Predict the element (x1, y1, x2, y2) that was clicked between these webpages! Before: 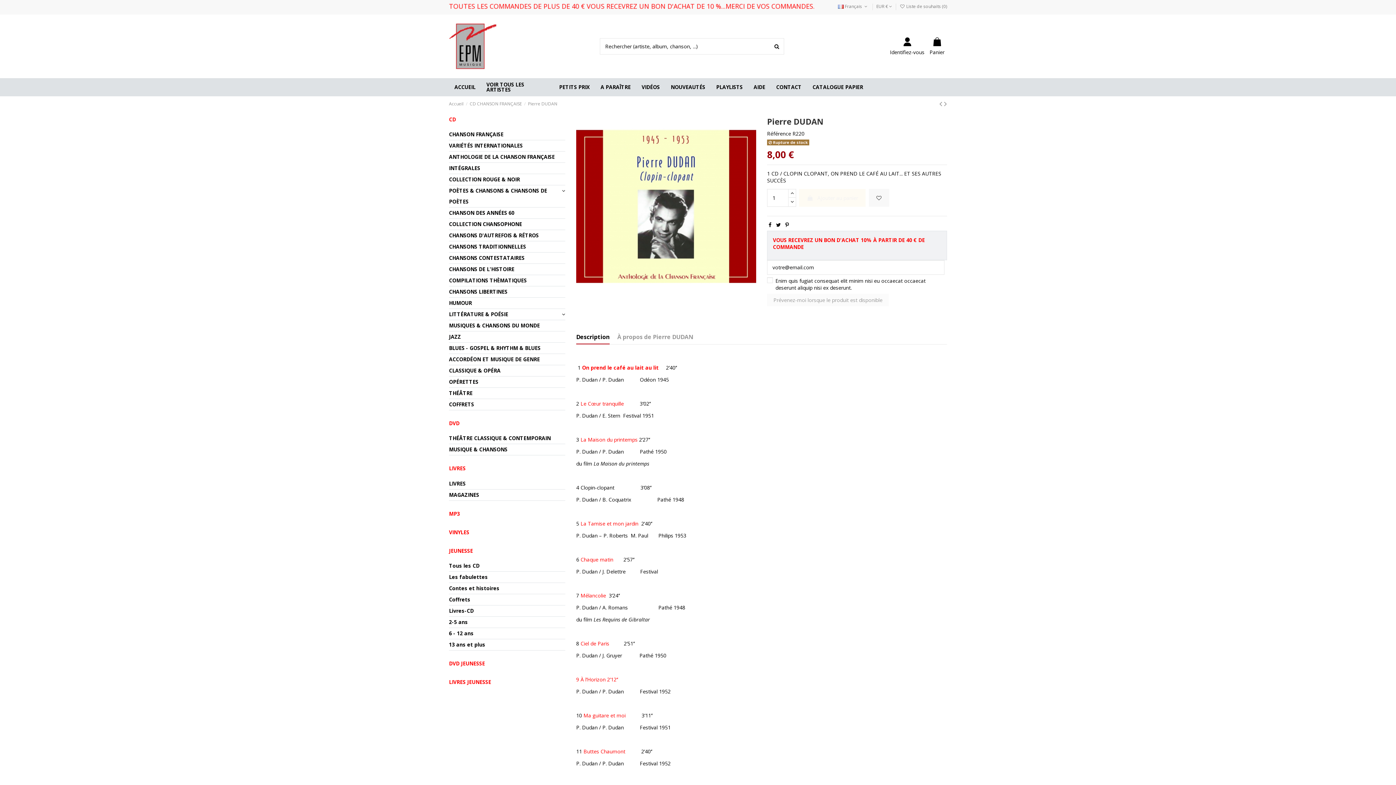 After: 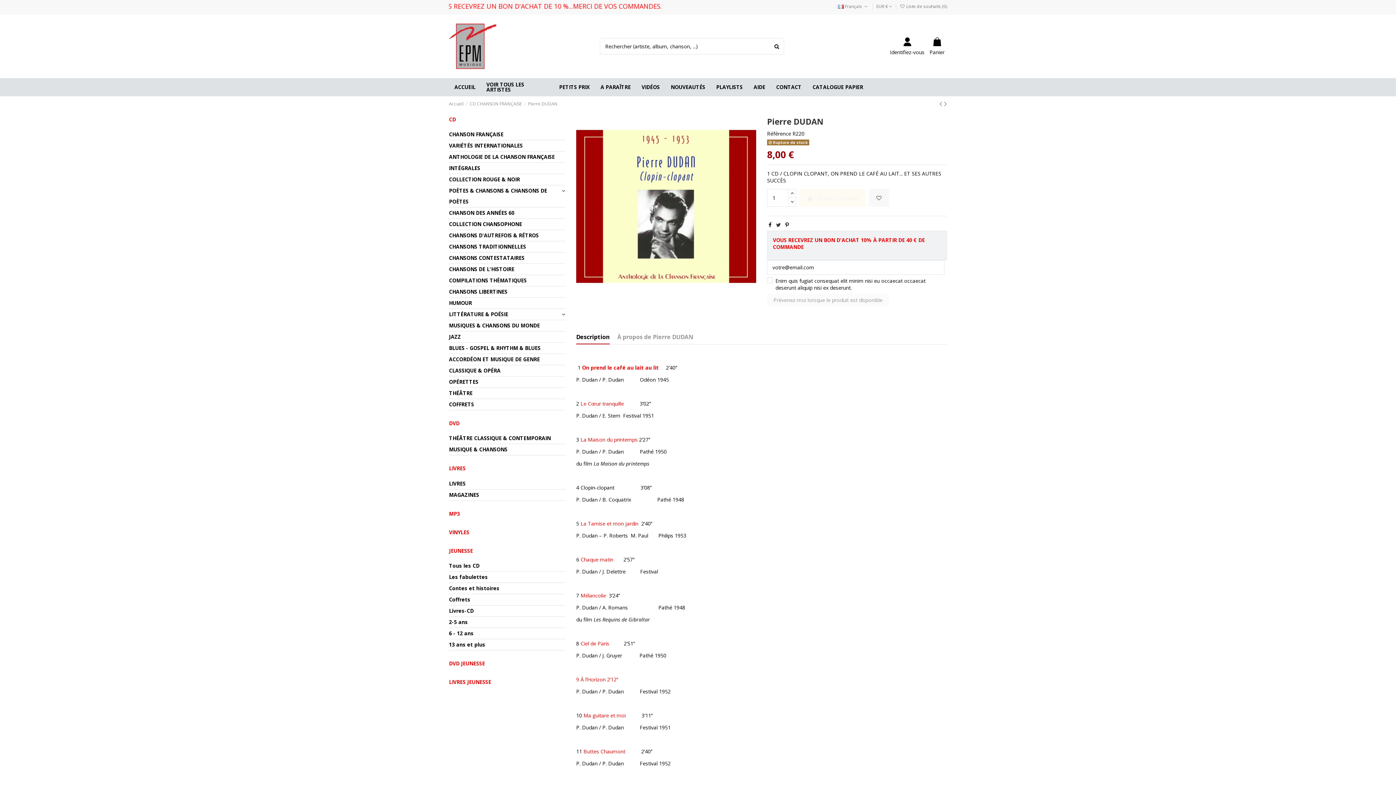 Action: bbox: (776, 221, 780, 228)